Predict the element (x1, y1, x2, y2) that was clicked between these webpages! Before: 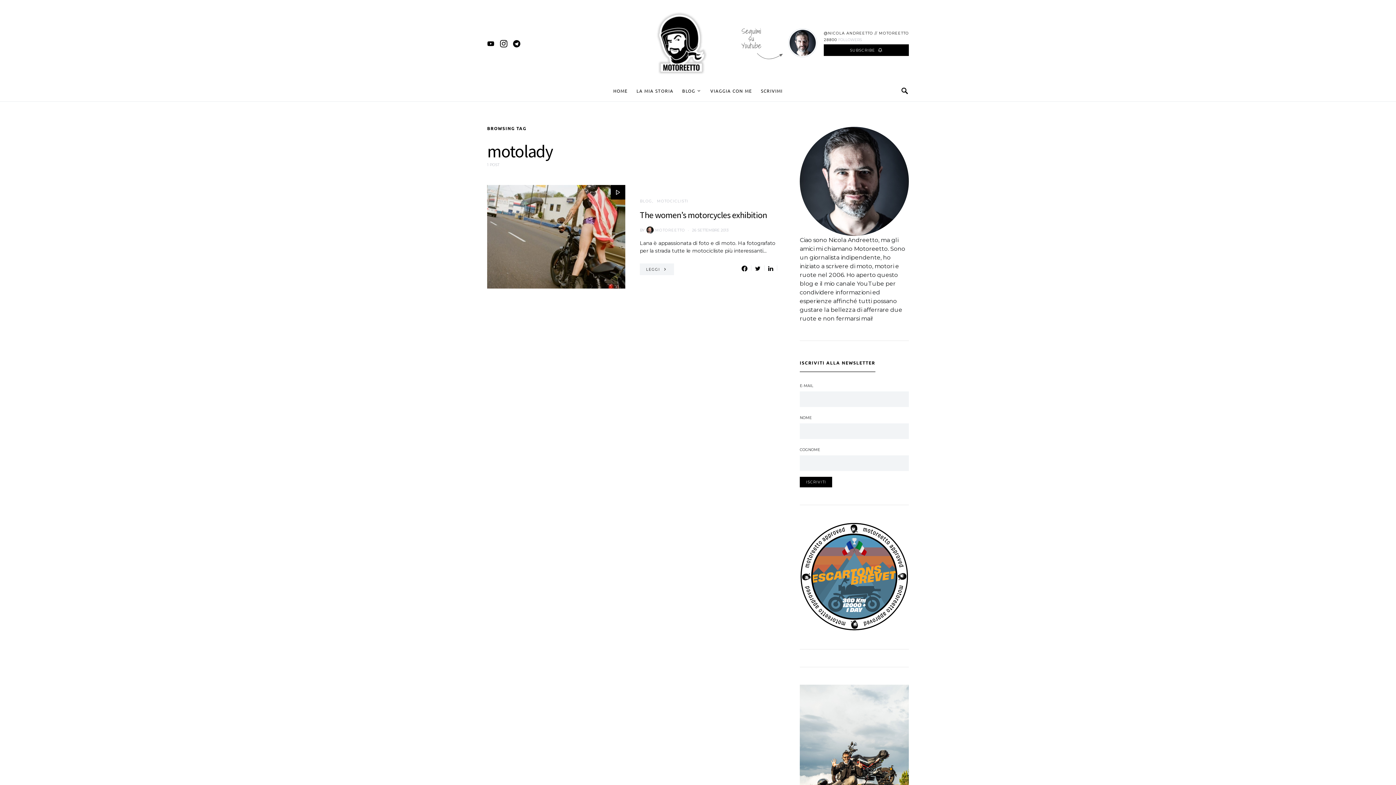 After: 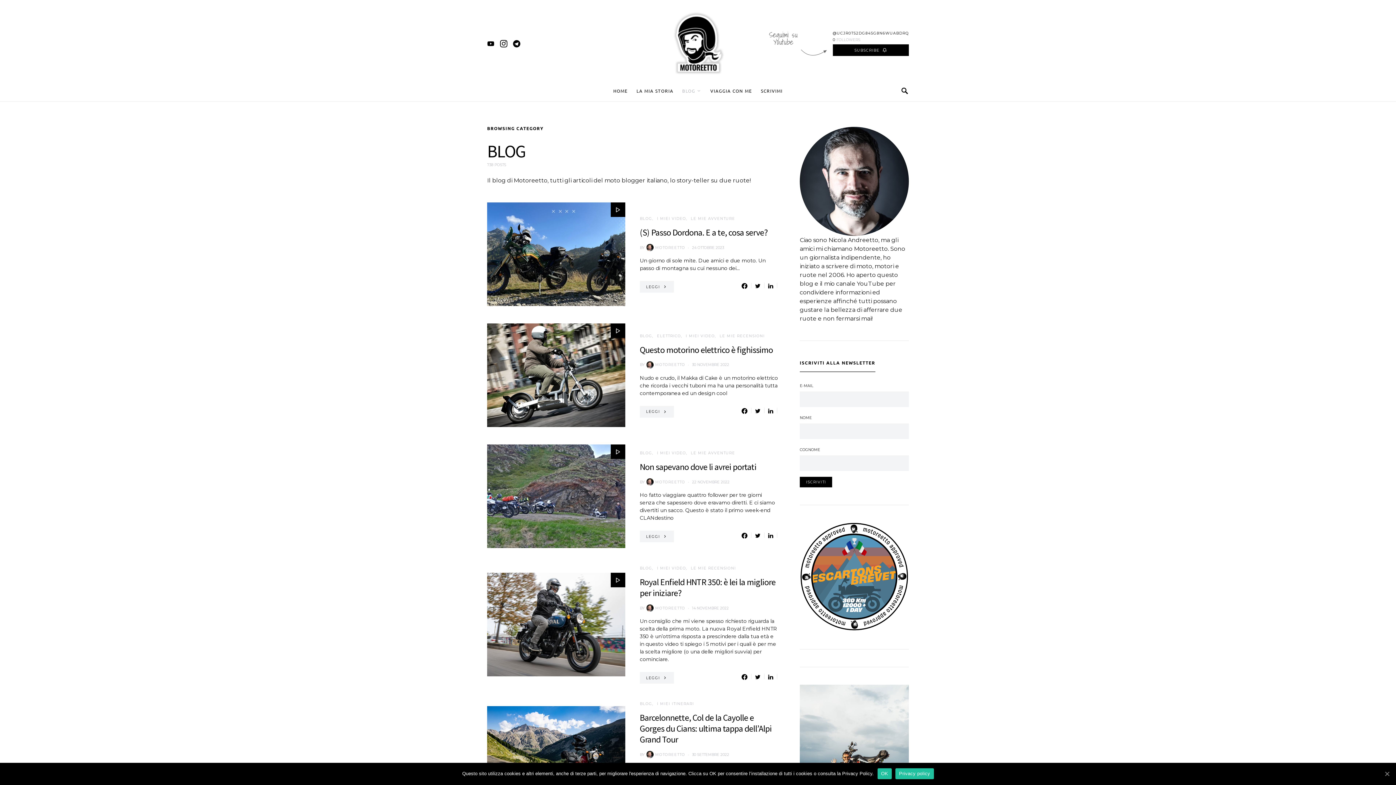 Action: bbox: (678, 79, 706, 101) label: BLOG